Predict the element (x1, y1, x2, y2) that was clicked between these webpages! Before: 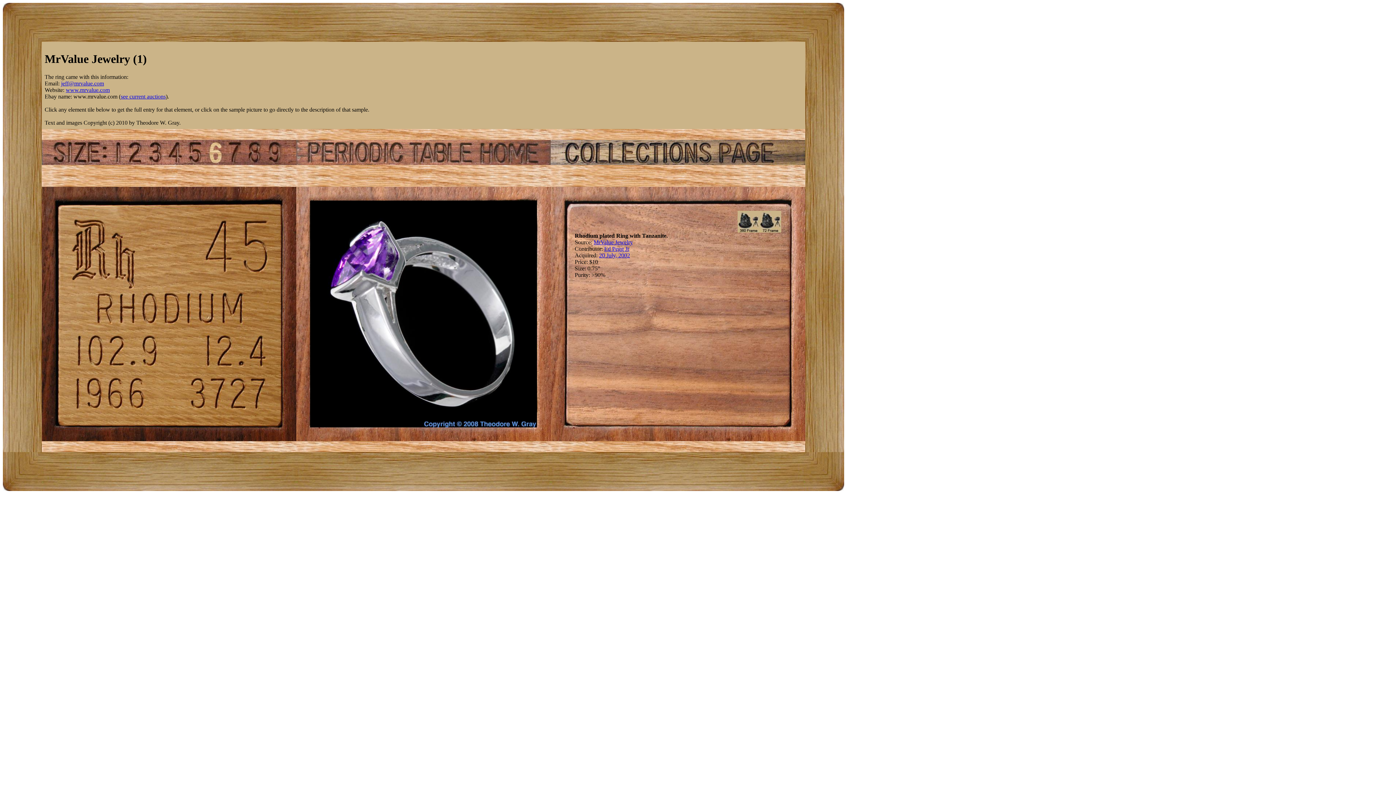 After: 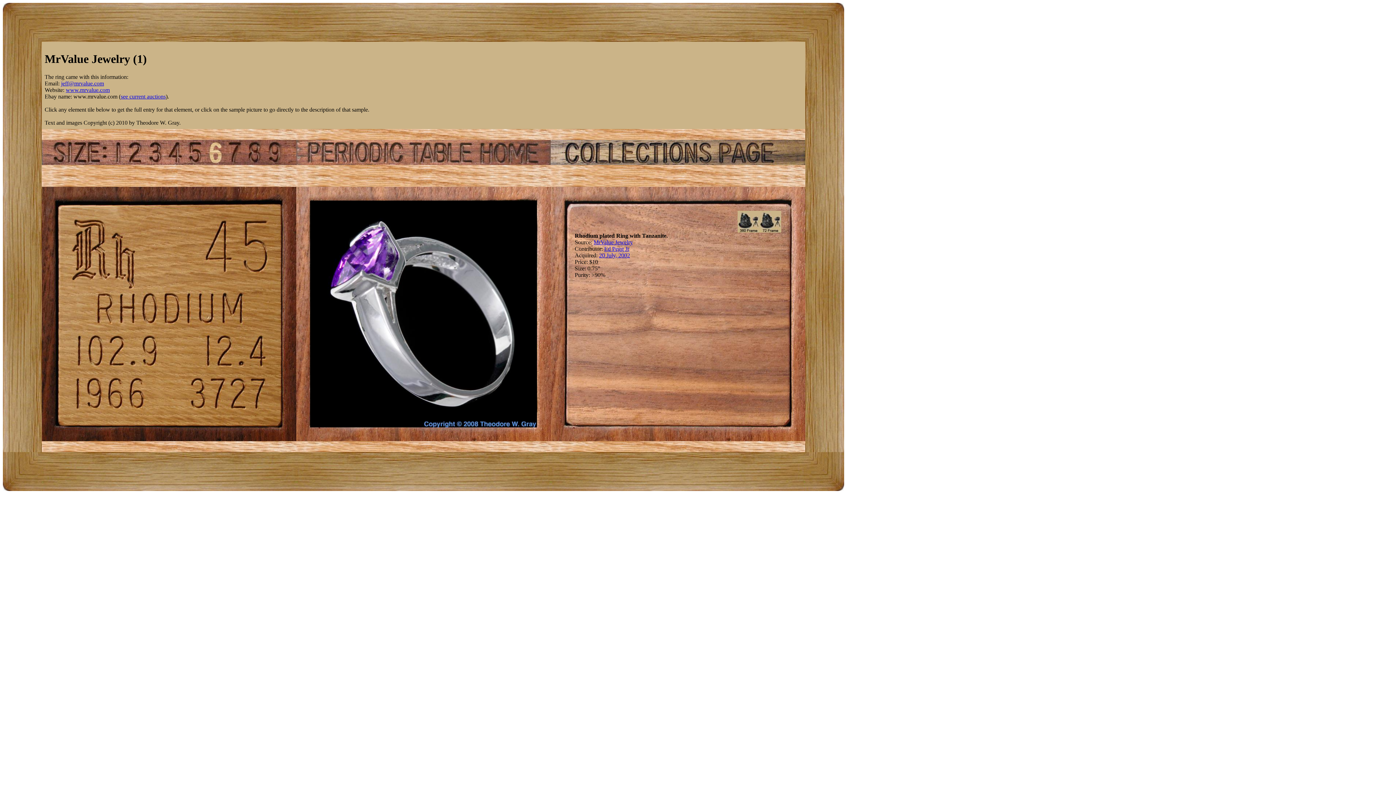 Action: bbox: (120, 93, 165, 99) label: see current auctions